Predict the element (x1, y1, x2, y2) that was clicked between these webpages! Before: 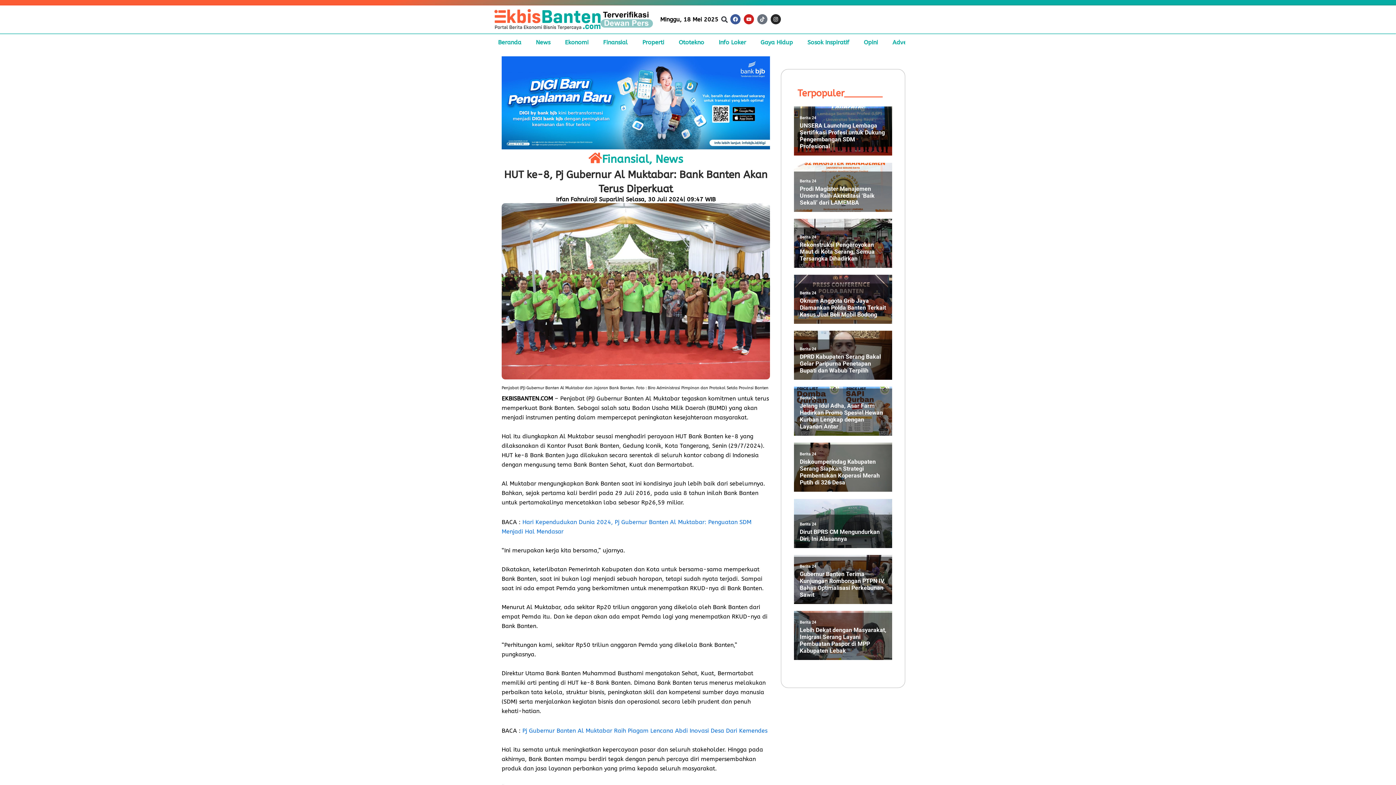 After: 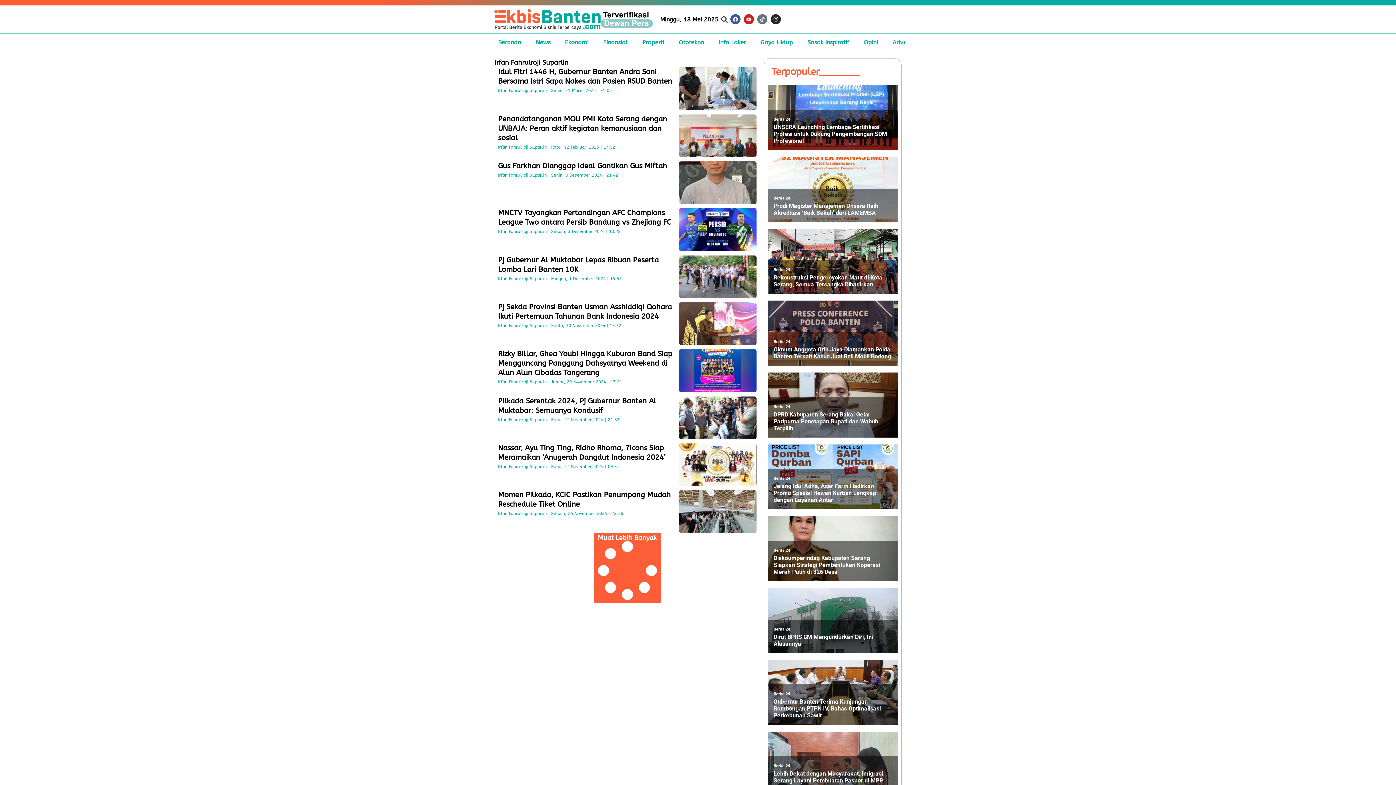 Action: bbox: (556, 196, 622, 203) label: Irfan Fahrulroji Suparlin